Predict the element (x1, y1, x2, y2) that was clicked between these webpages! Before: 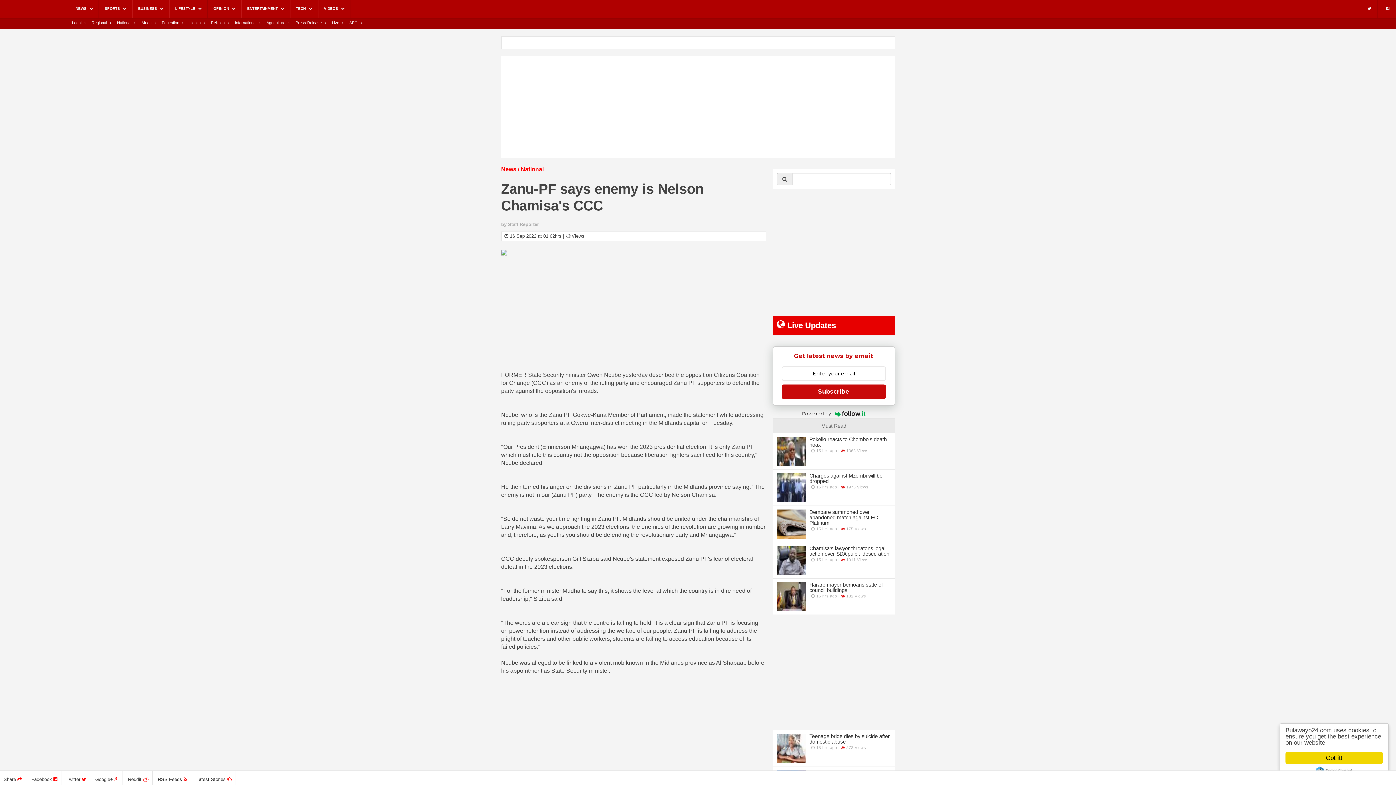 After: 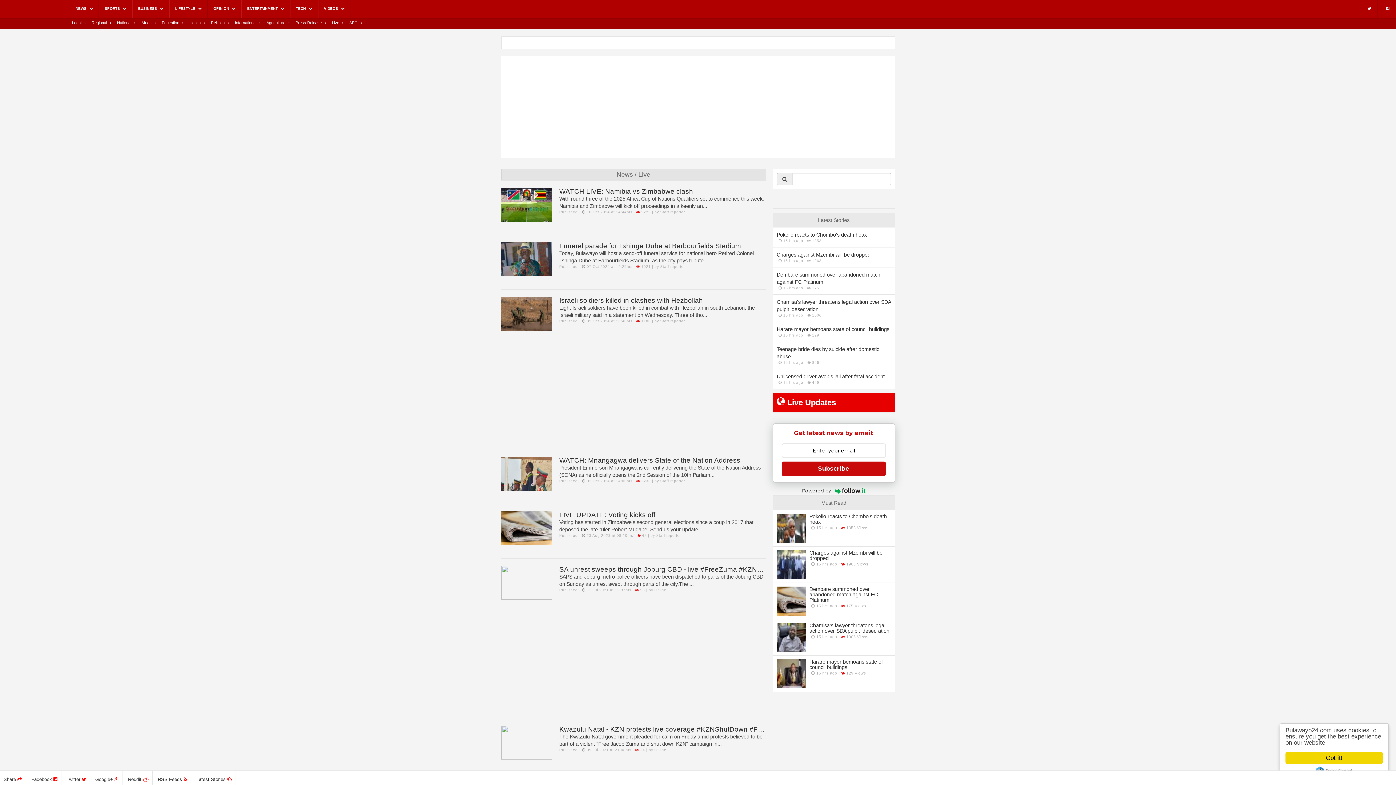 Action: label:  Live Updates bbox: (776, 321, 836, 330)